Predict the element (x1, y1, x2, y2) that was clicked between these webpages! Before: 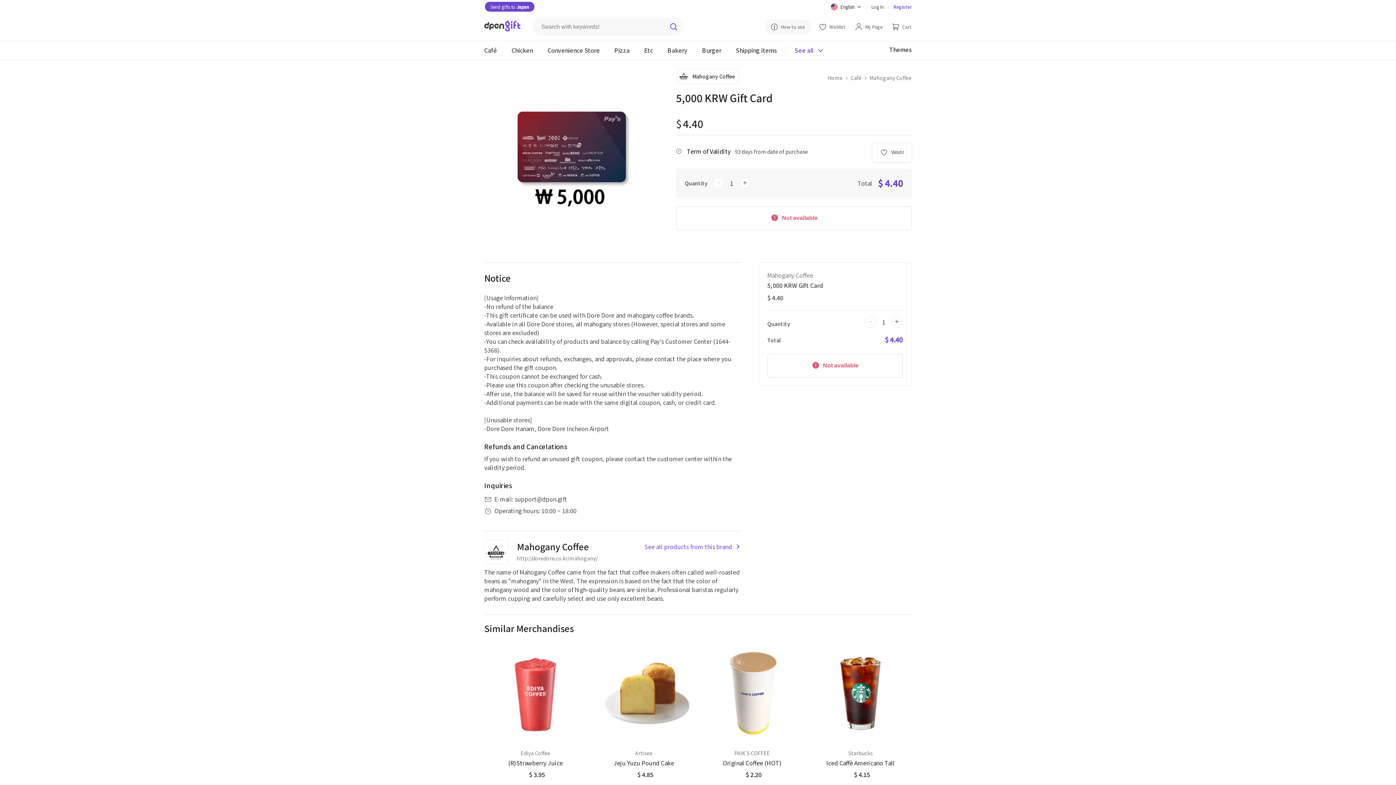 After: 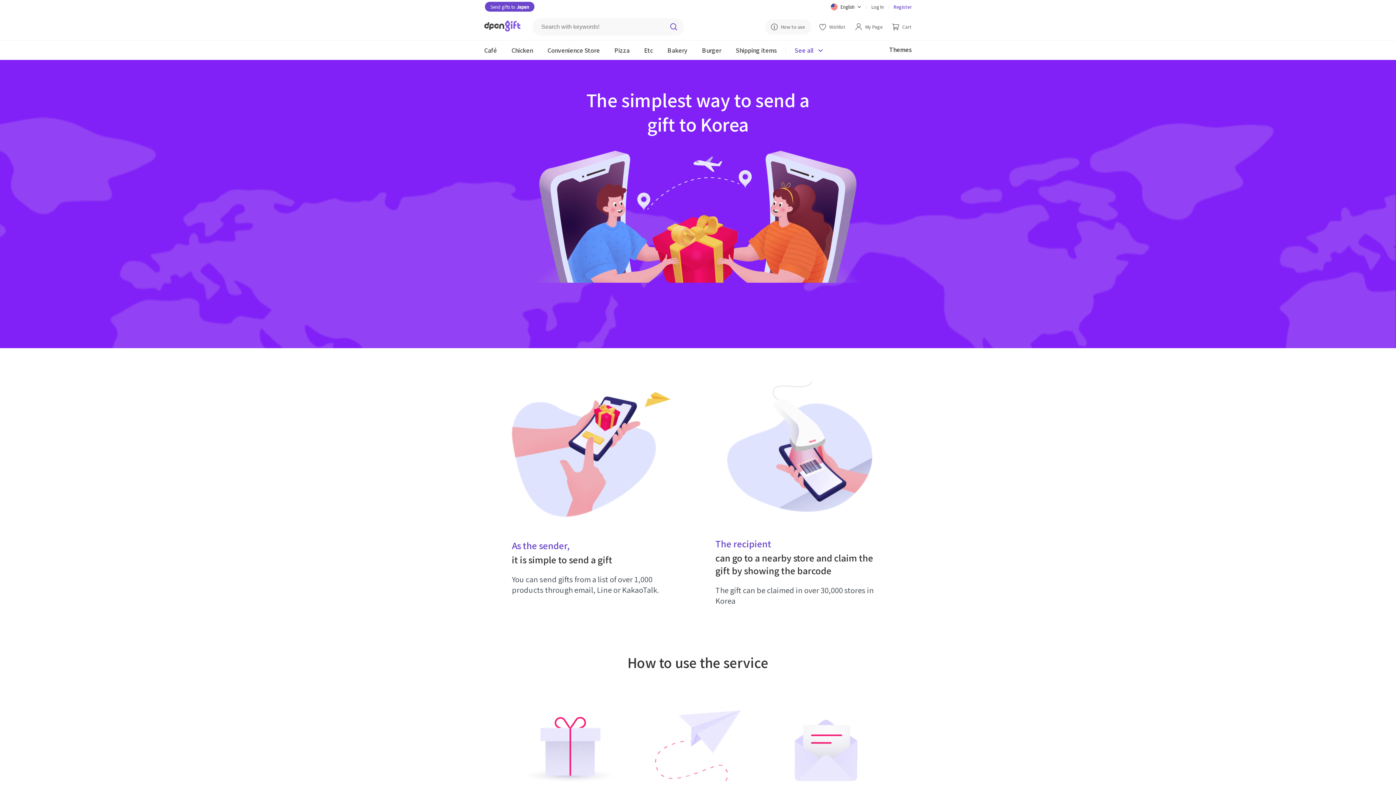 Action: bbox: (765, 19, 811, 34) label: How to use